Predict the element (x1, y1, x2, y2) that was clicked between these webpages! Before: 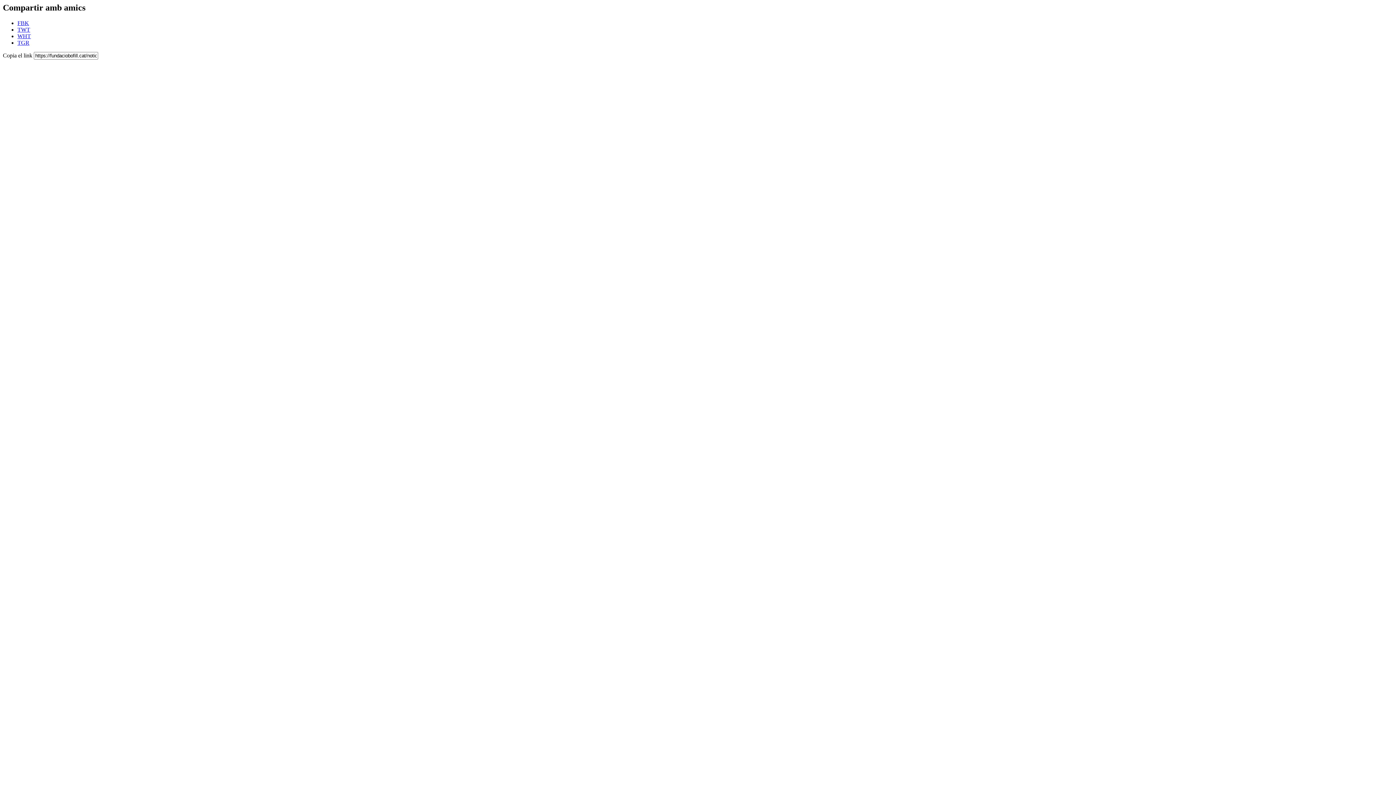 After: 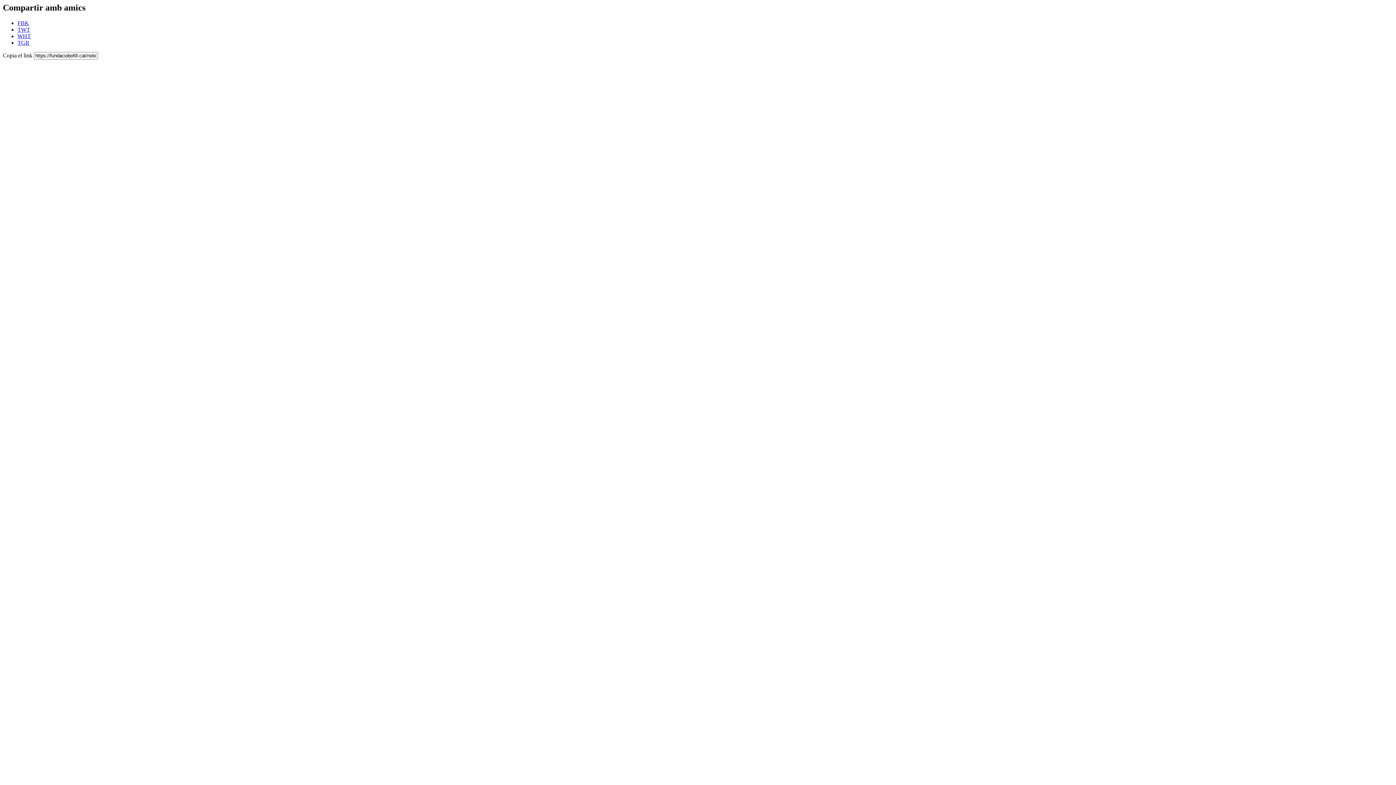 Action: bbox: (17, 26, 30, 32) label: TWT